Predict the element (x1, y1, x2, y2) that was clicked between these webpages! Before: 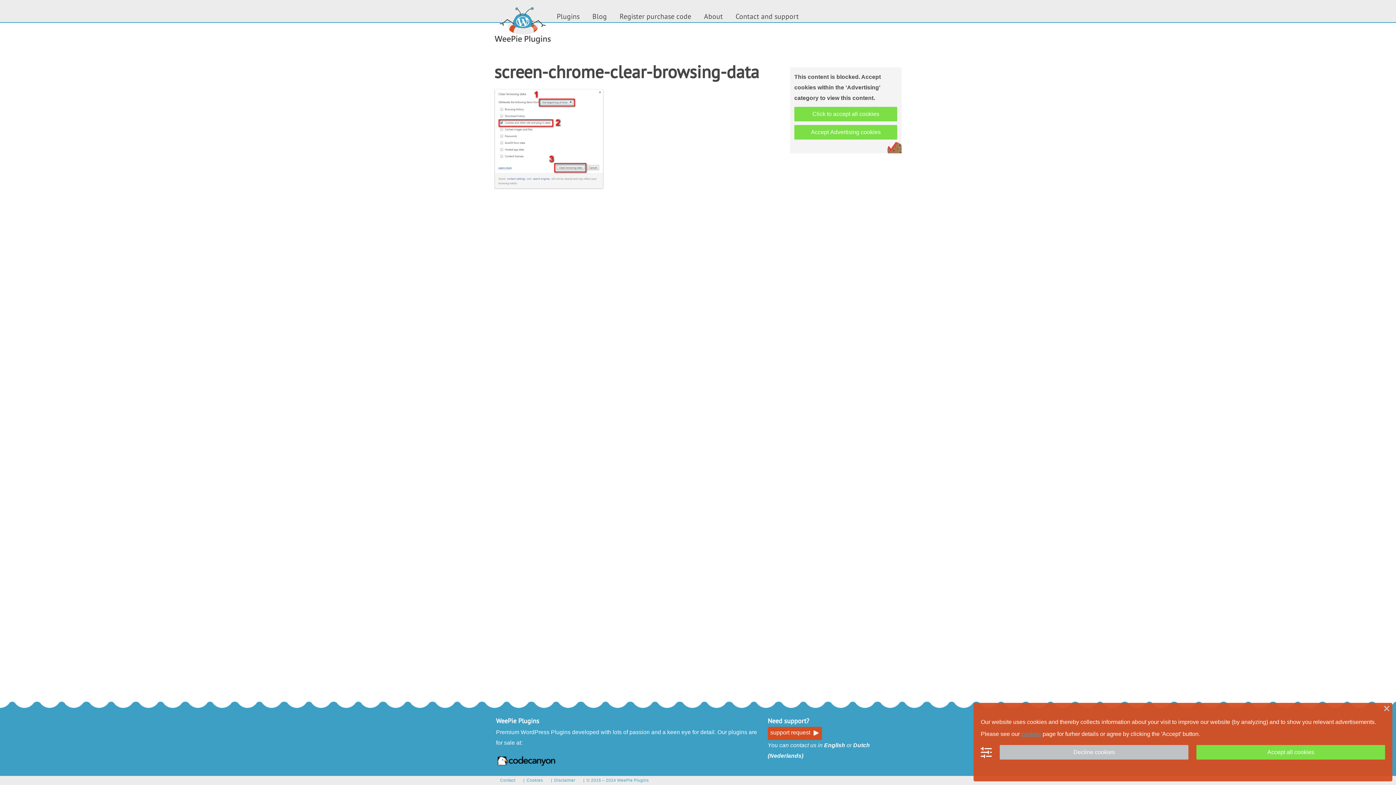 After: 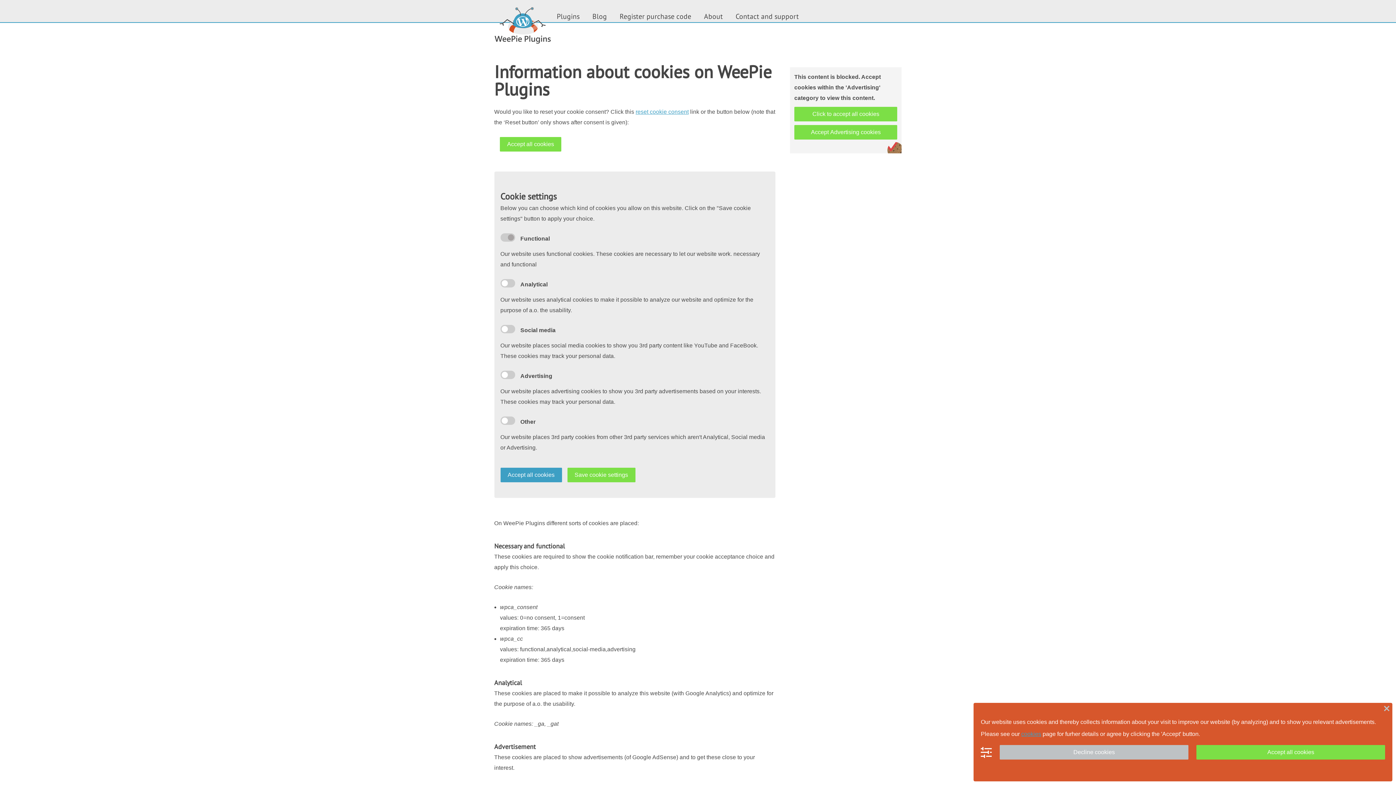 Action: label: cookies bbox: (1021, 731, 1041, 737)